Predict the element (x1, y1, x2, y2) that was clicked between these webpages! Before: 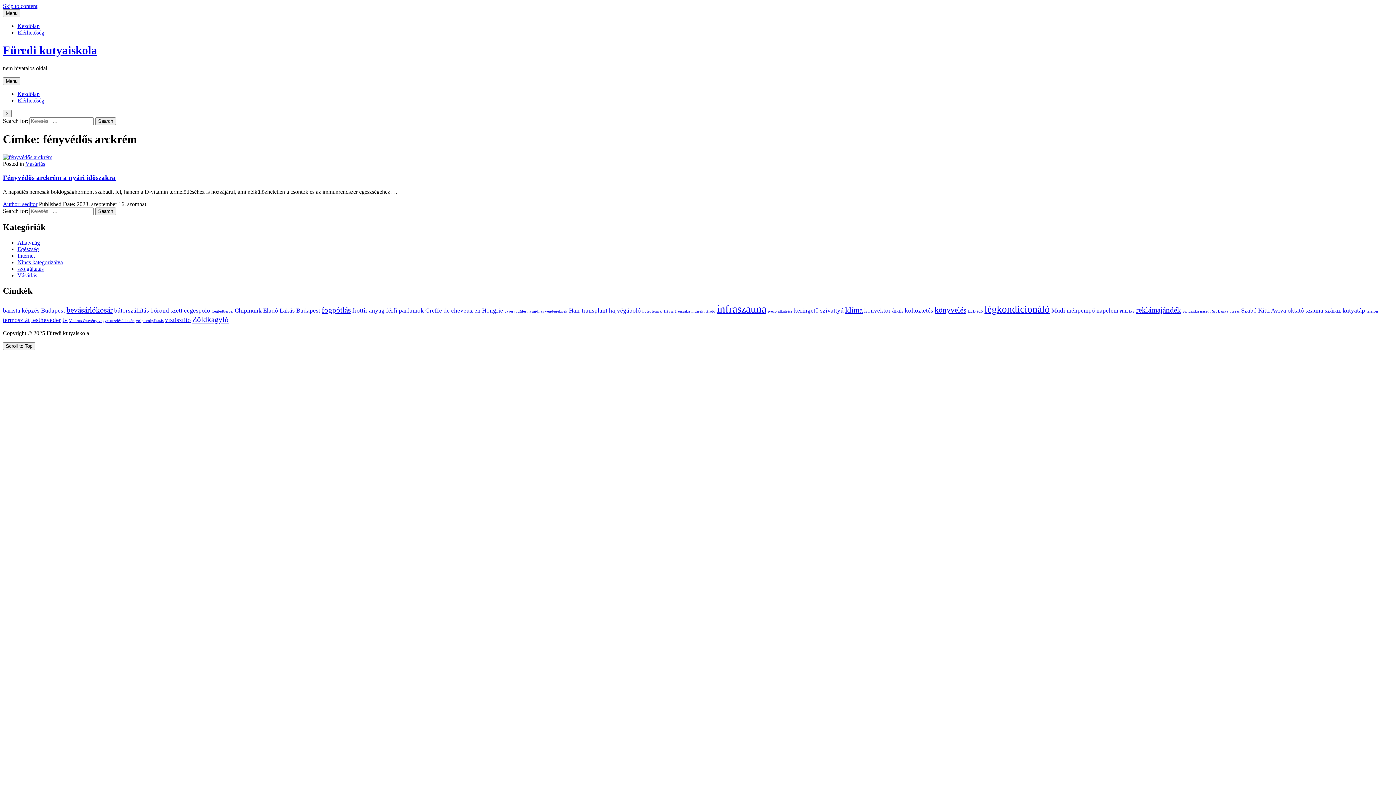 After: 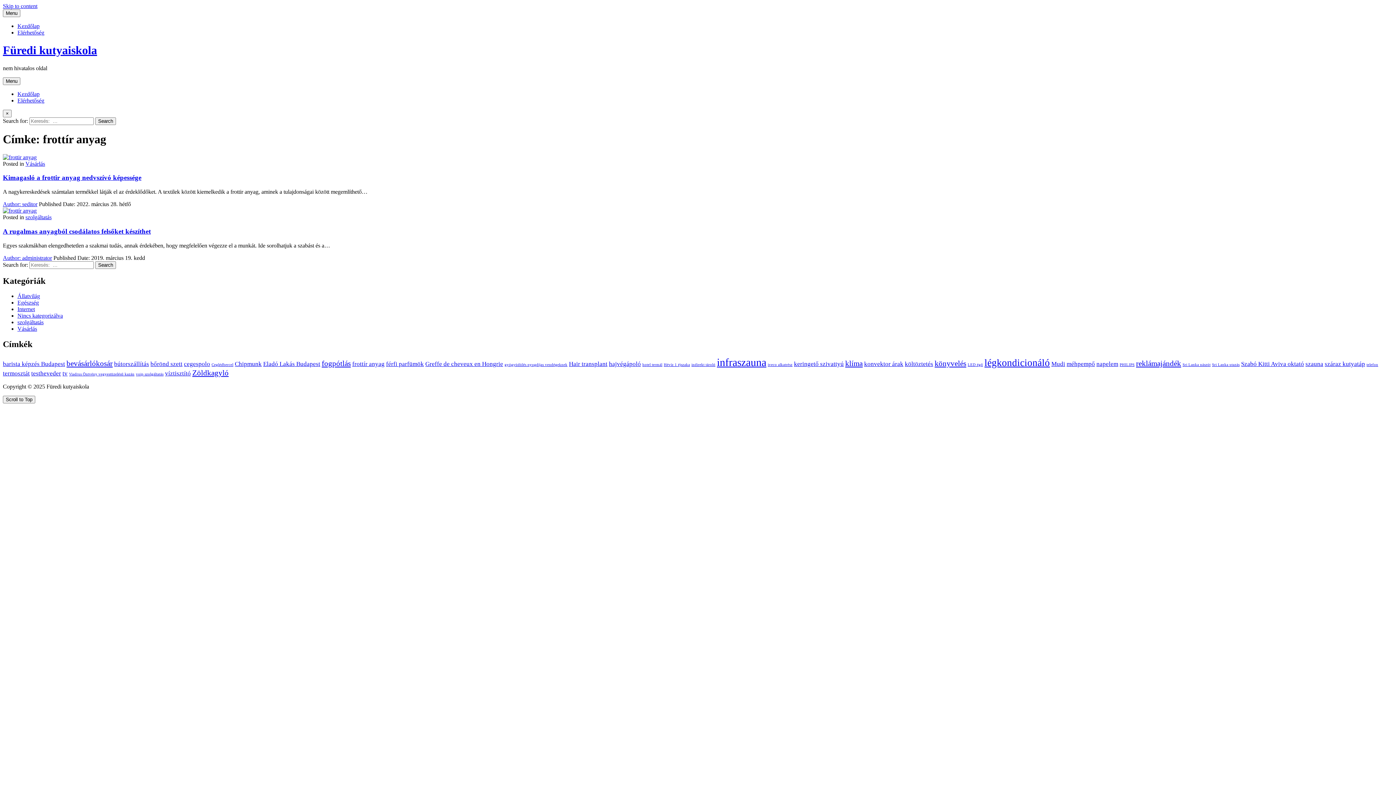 Action: label: frottír anyag (2 elem) bbox: (352, 307, 384, 314)